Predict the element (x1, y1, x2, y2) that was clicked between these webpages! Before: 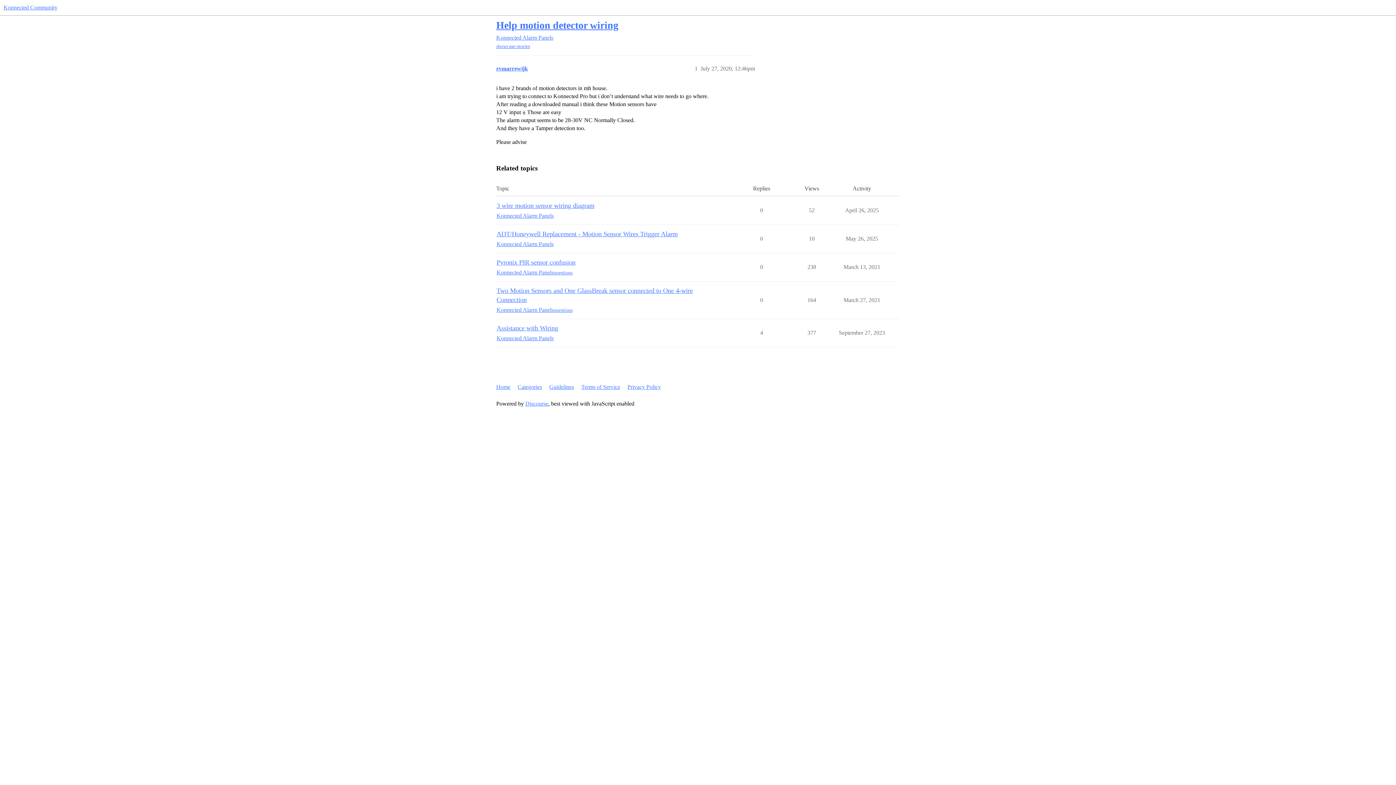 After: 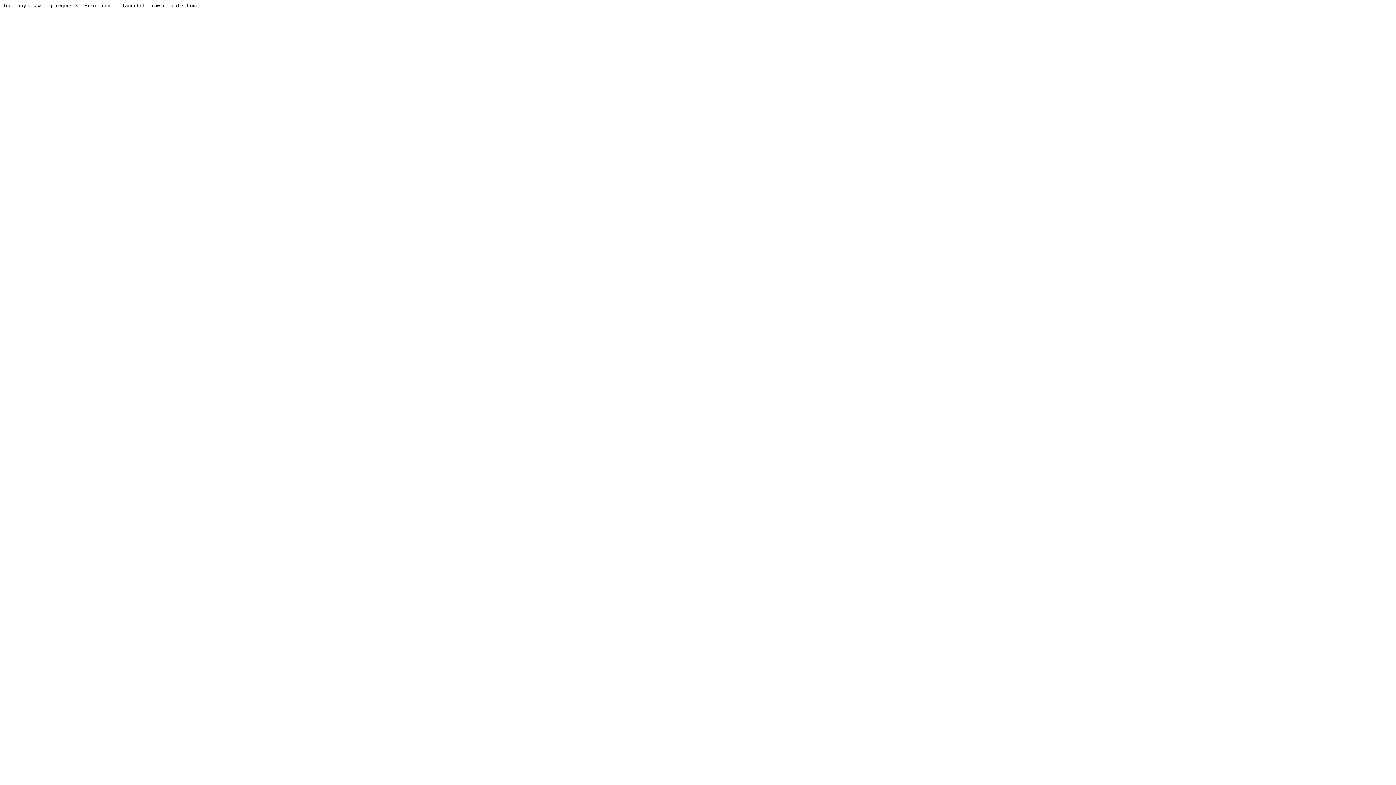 Action: label: questions bbox: (553, 306, 572, 313)